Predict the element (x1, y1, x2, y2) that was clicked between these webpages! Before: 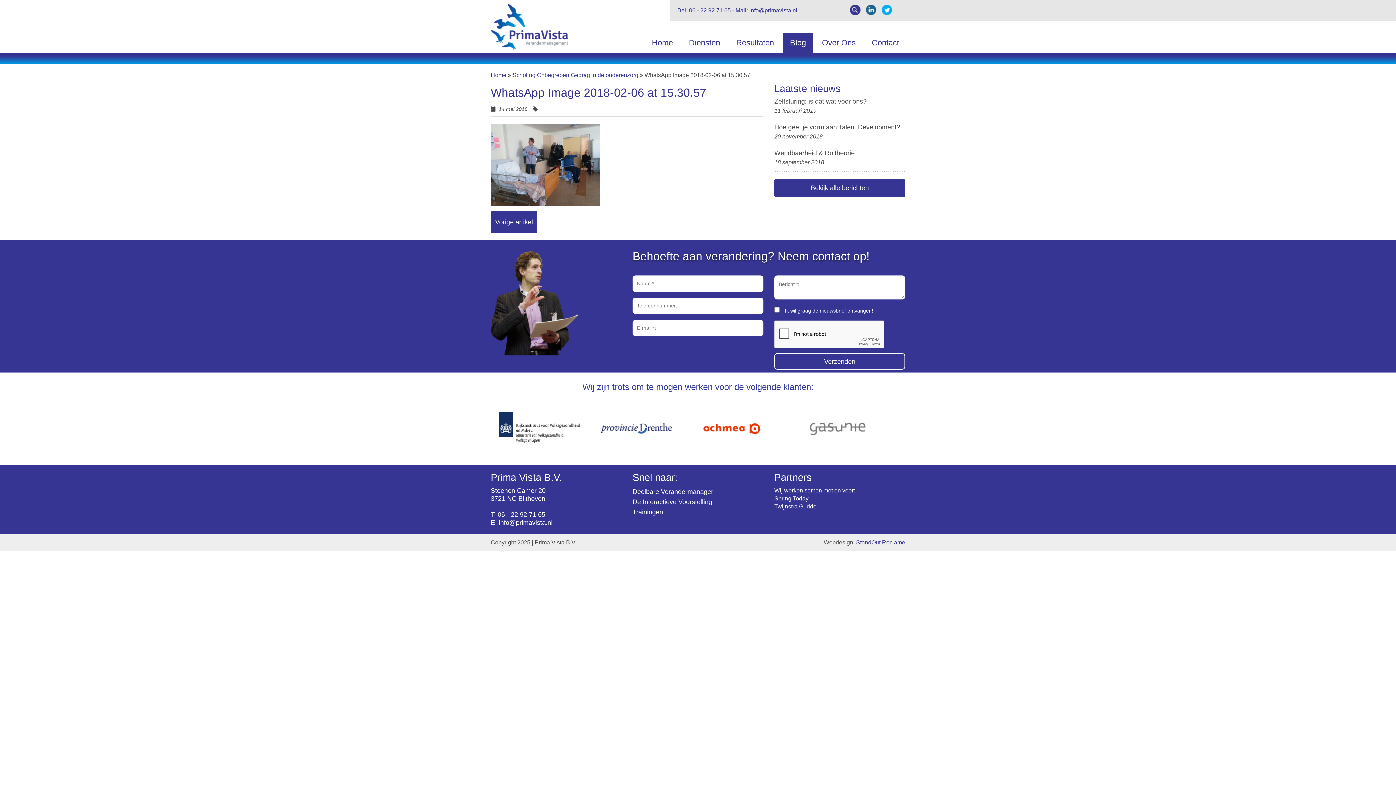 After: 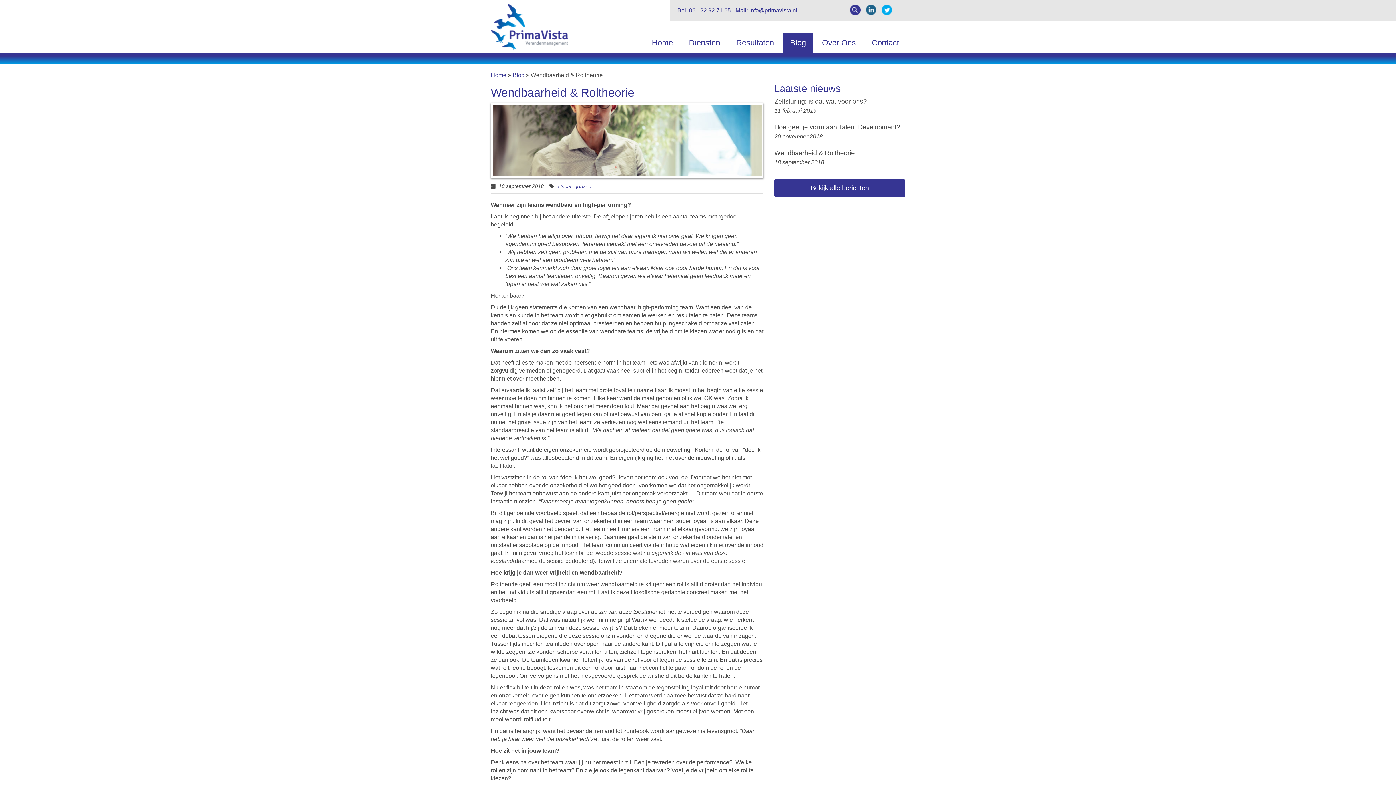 Action: bbox: (774, 149, 905, 172) label: Wendbaarheid & Roltheorie

18 september 2018